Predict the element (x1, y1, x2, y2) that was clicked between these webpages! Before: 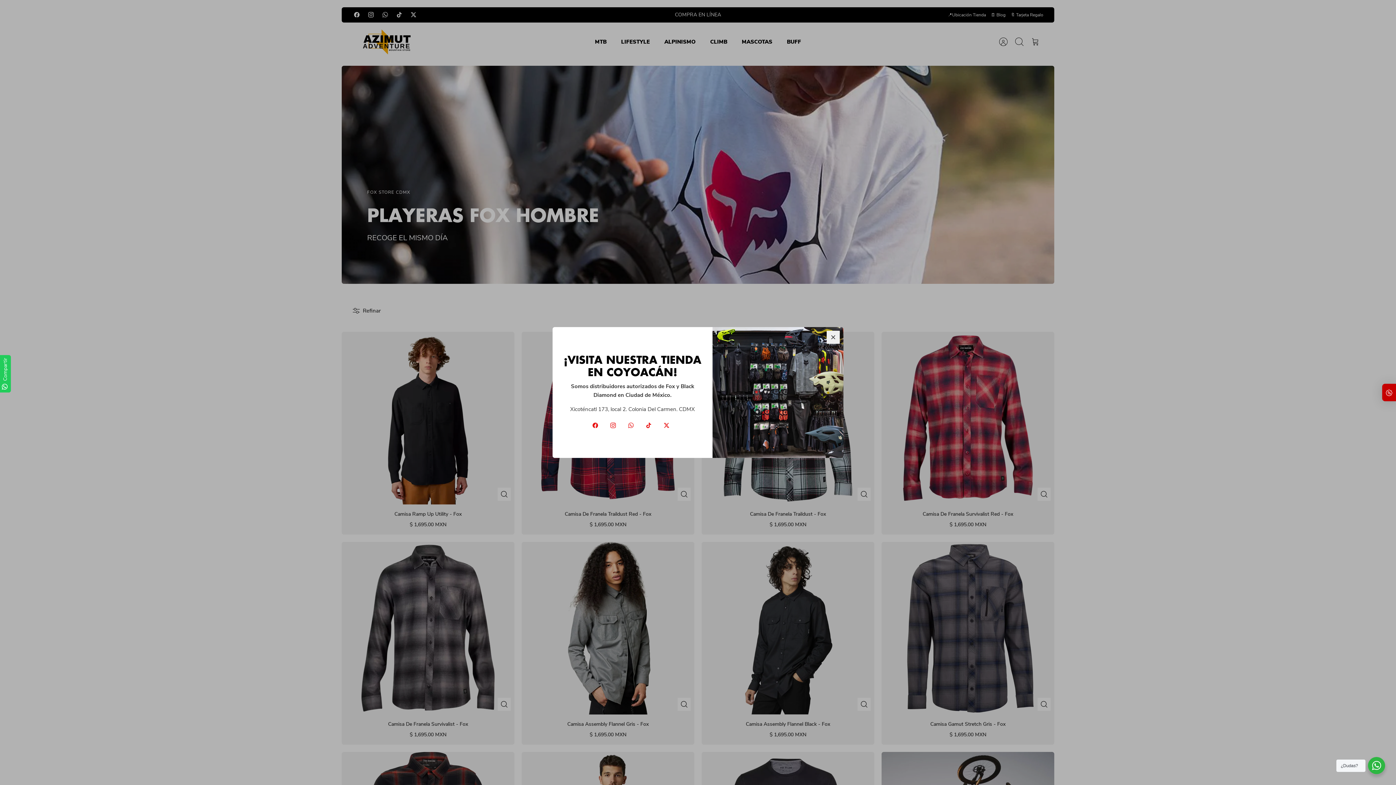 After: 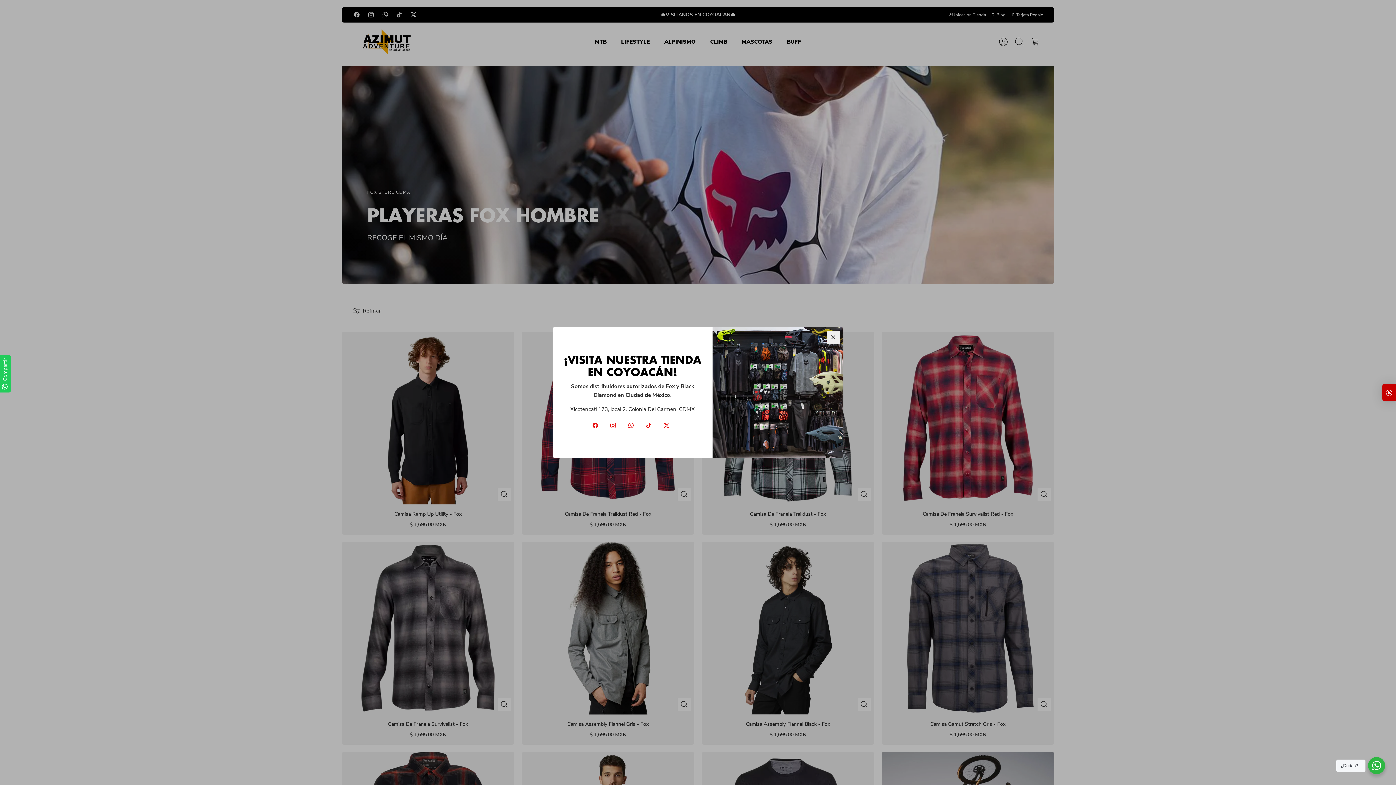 Action: label: Compartir bbox: (0, 355, 10, 392)